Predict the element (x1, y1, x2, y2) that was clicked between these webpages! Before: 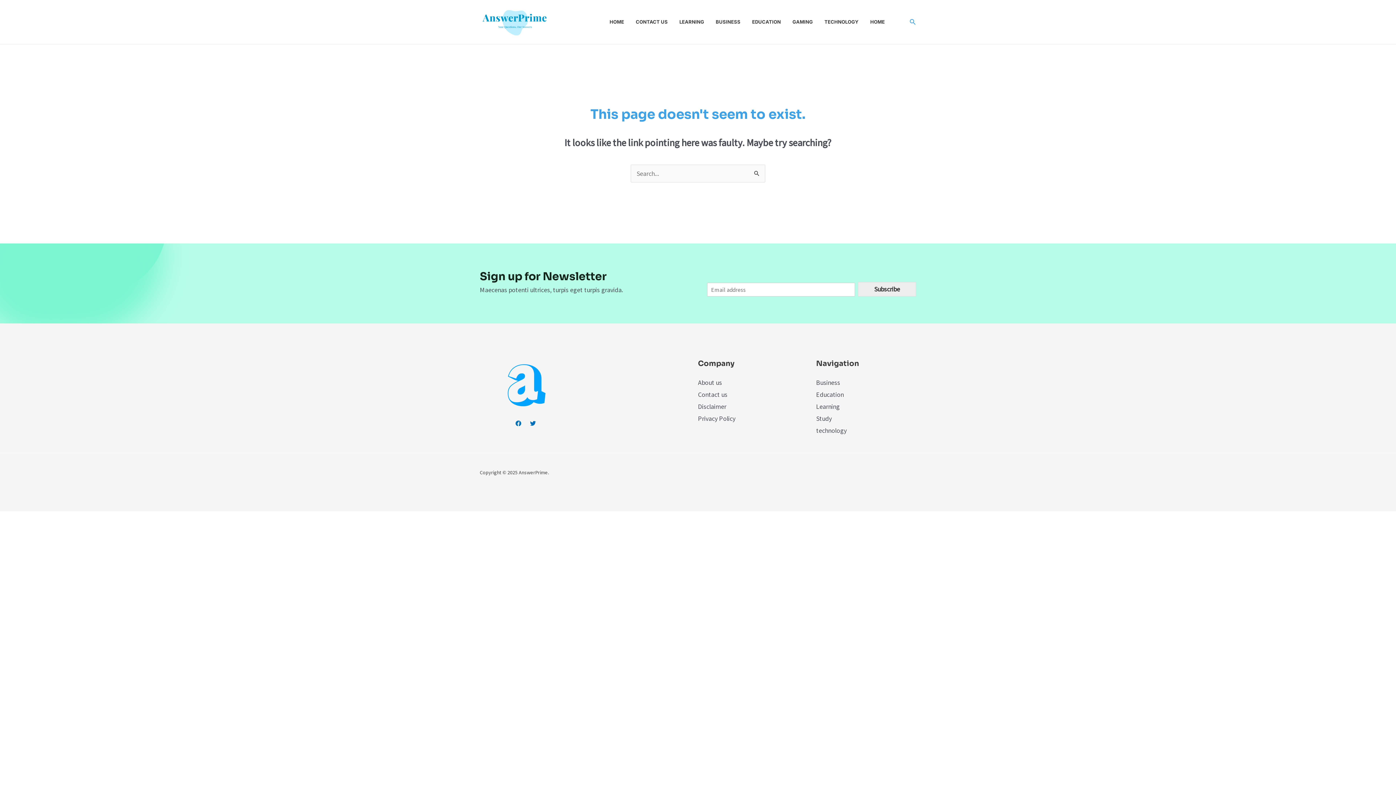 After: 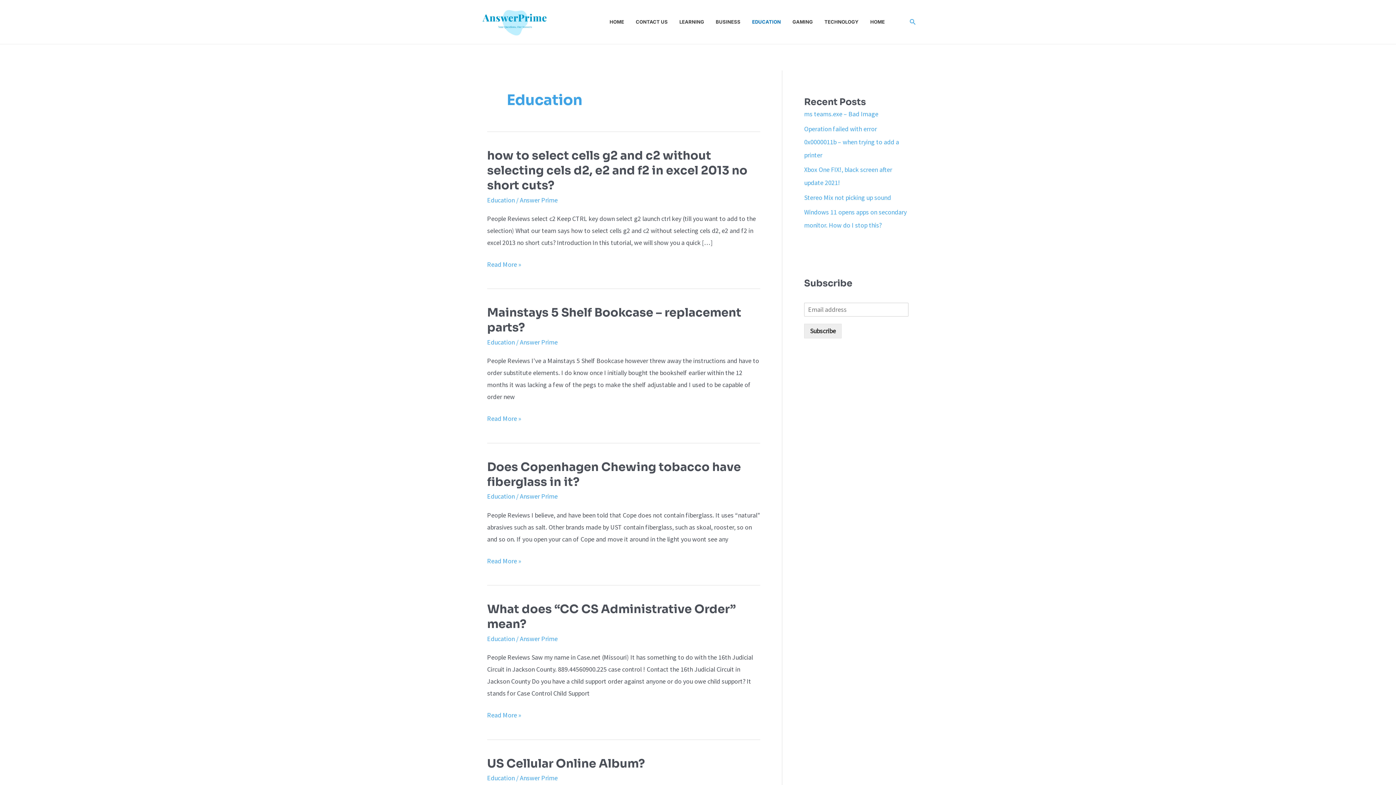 Action: label: EDUCATION bbox: (752, 8, 792, 35)